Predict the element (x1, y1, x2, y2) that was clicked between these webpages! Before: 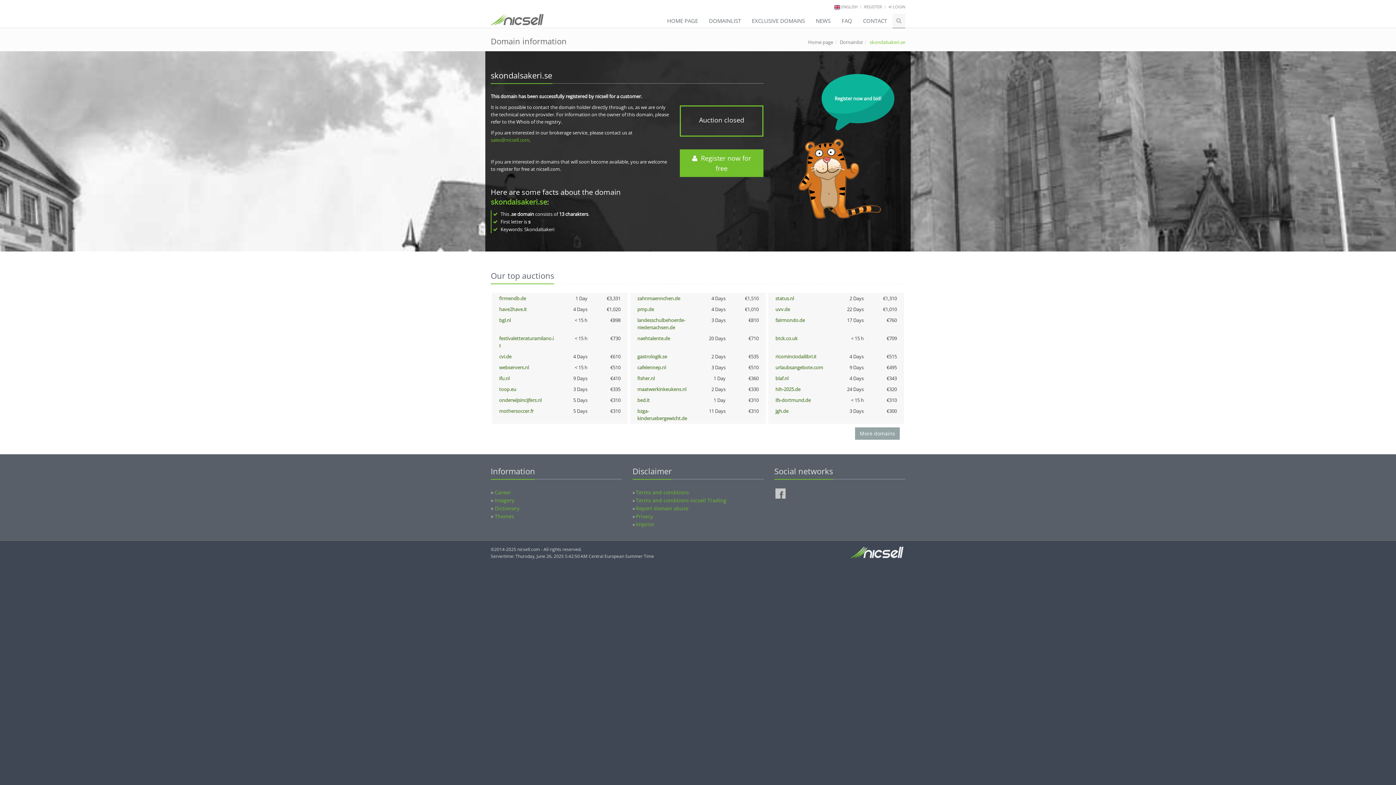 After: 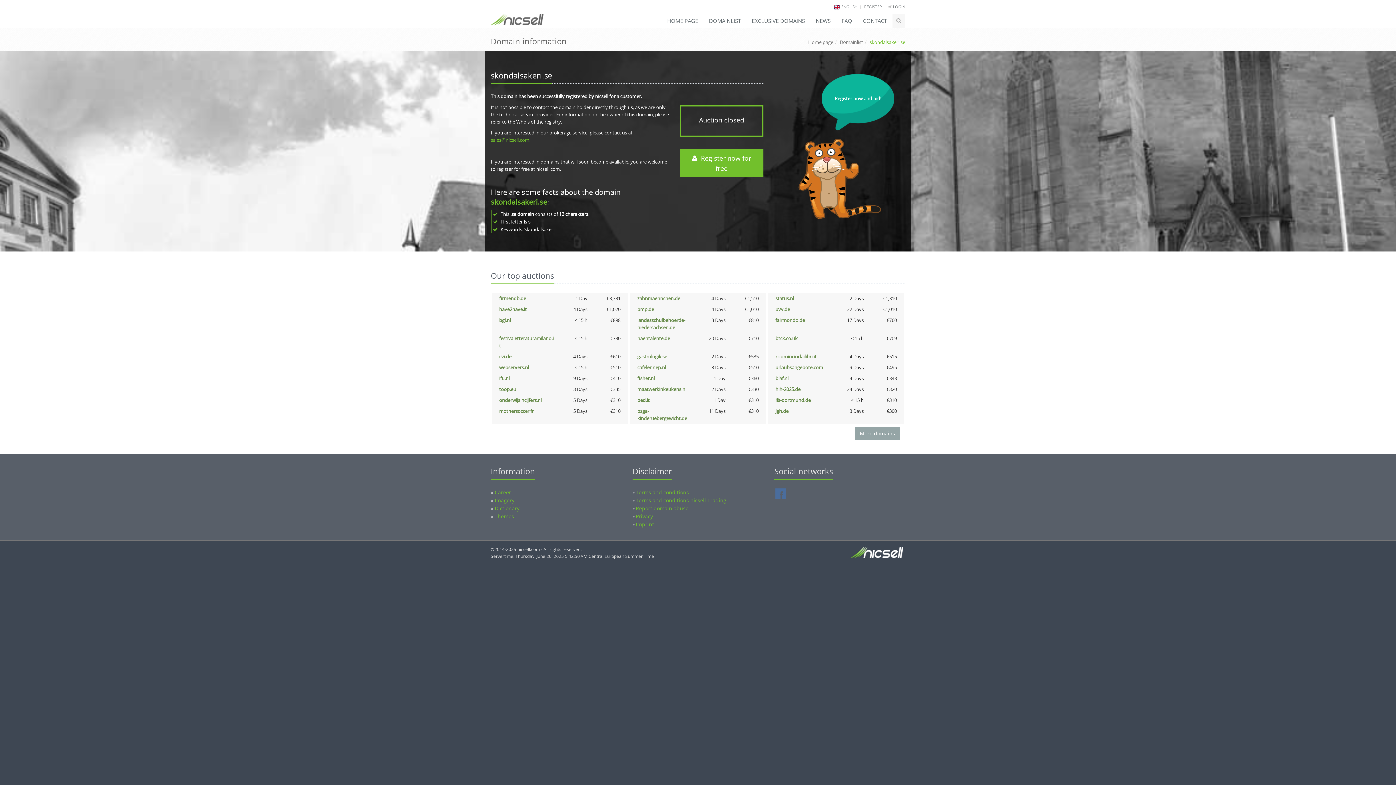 Action: bbox: (775, 488, 785, 498)